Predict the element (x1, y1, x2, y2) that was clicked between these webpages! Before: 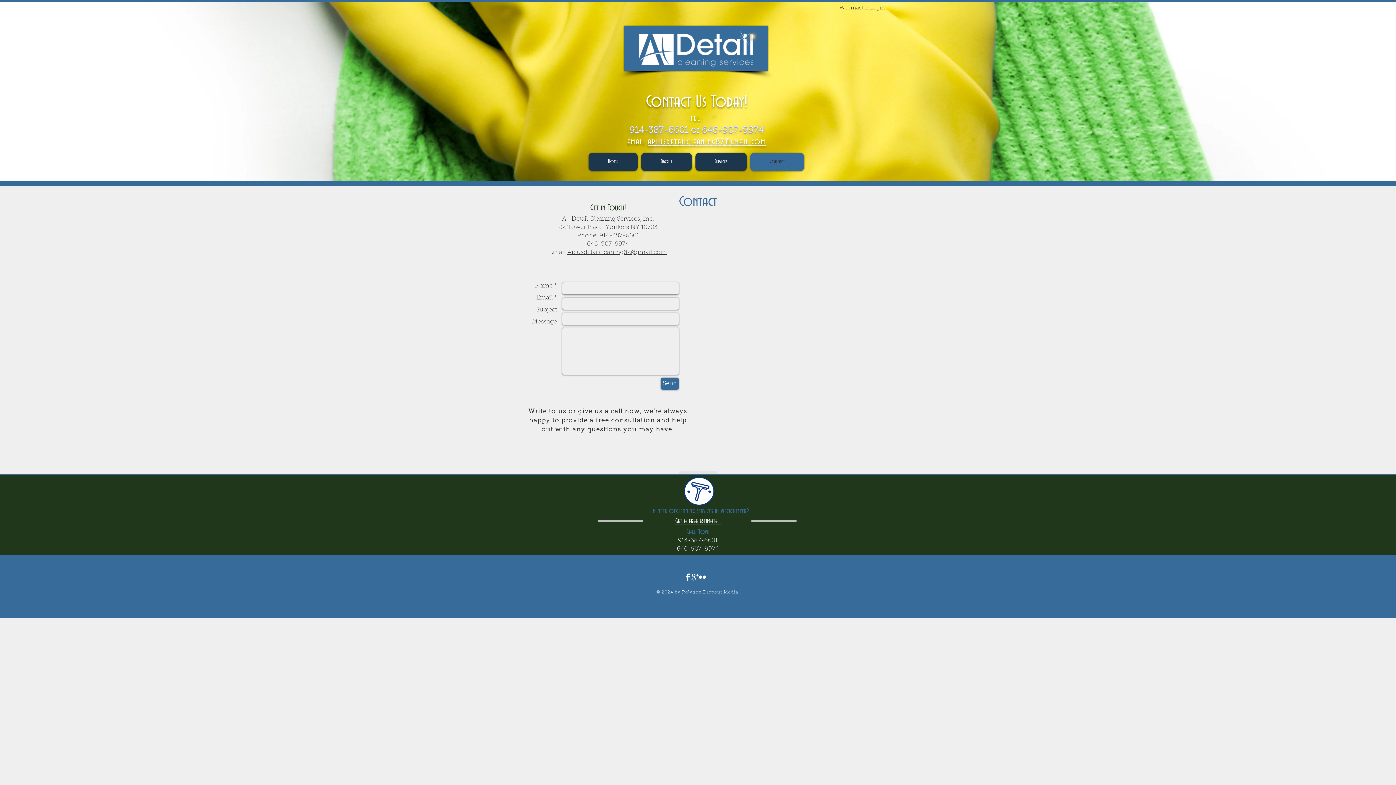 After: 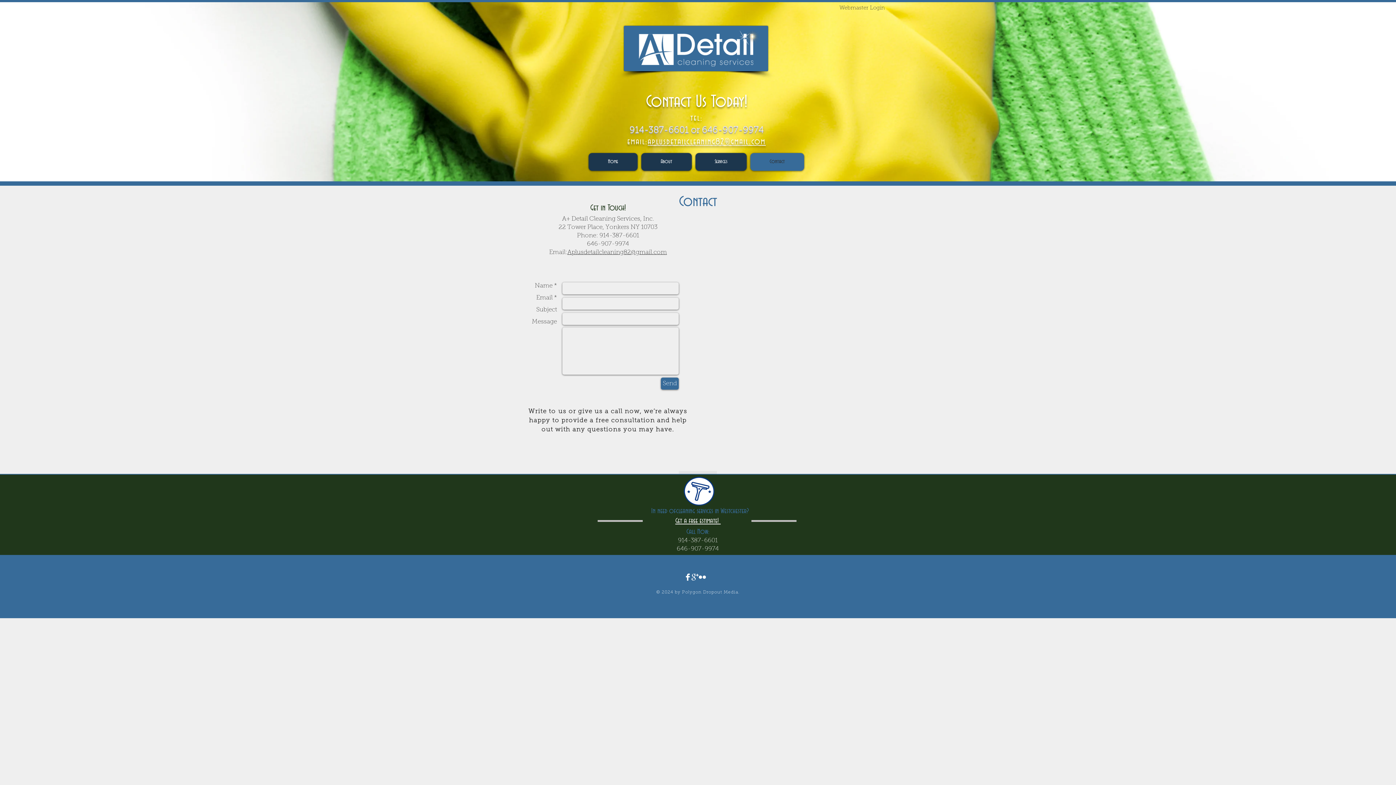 Action: label: aplusdetailcleaning82@gmail.com bbox: (647, 137, 765, 146)